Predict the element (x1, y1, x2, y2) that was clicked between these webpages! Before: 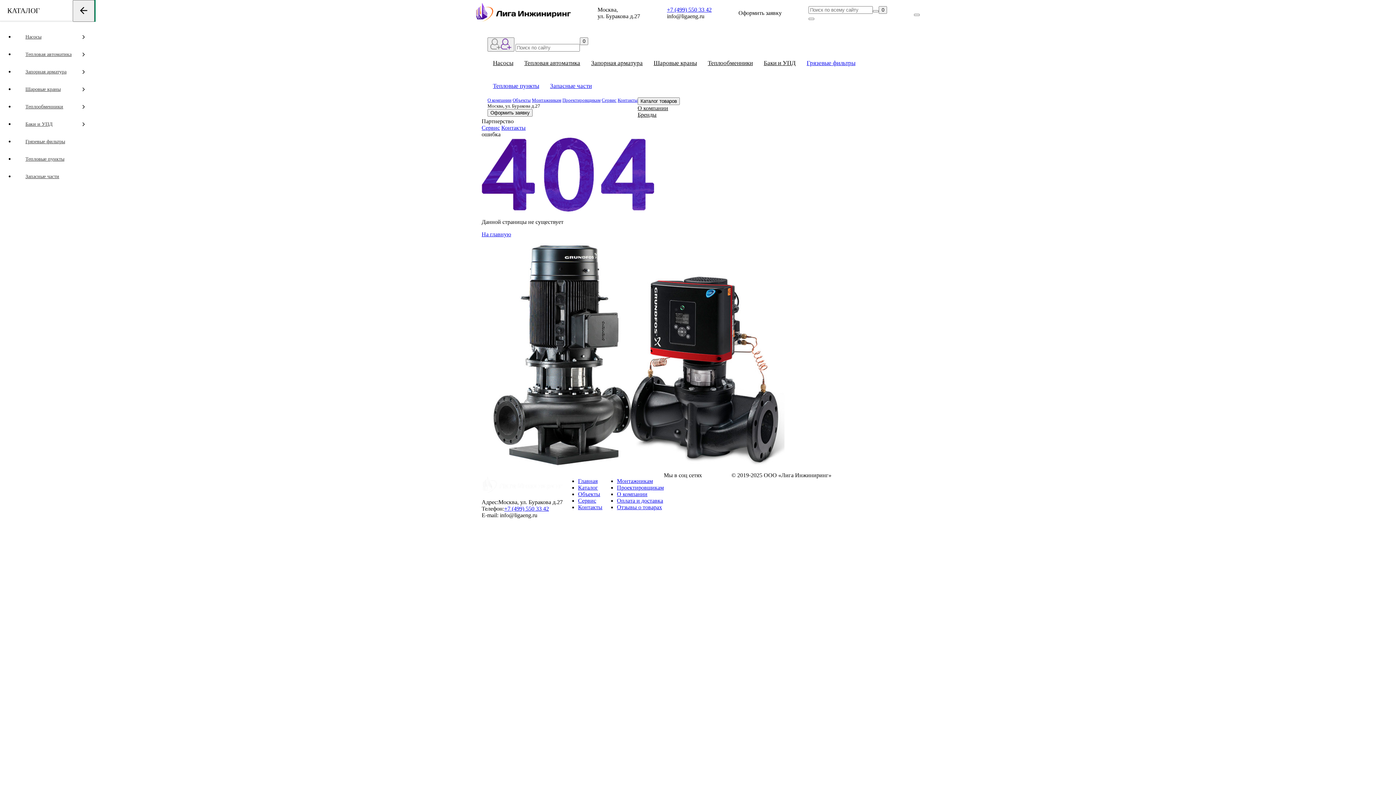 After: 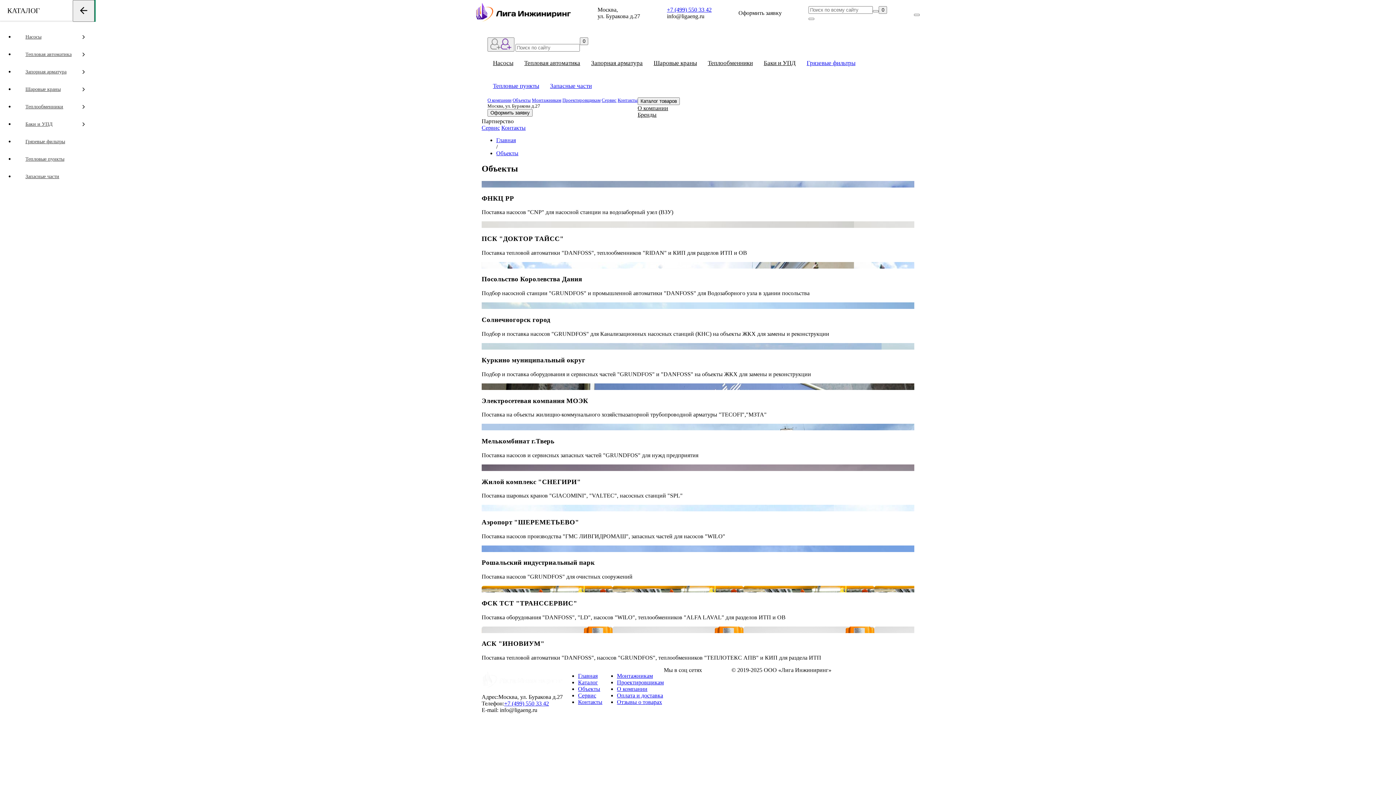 Action: label: Объекты bbox: (578, 491, 600, 497)